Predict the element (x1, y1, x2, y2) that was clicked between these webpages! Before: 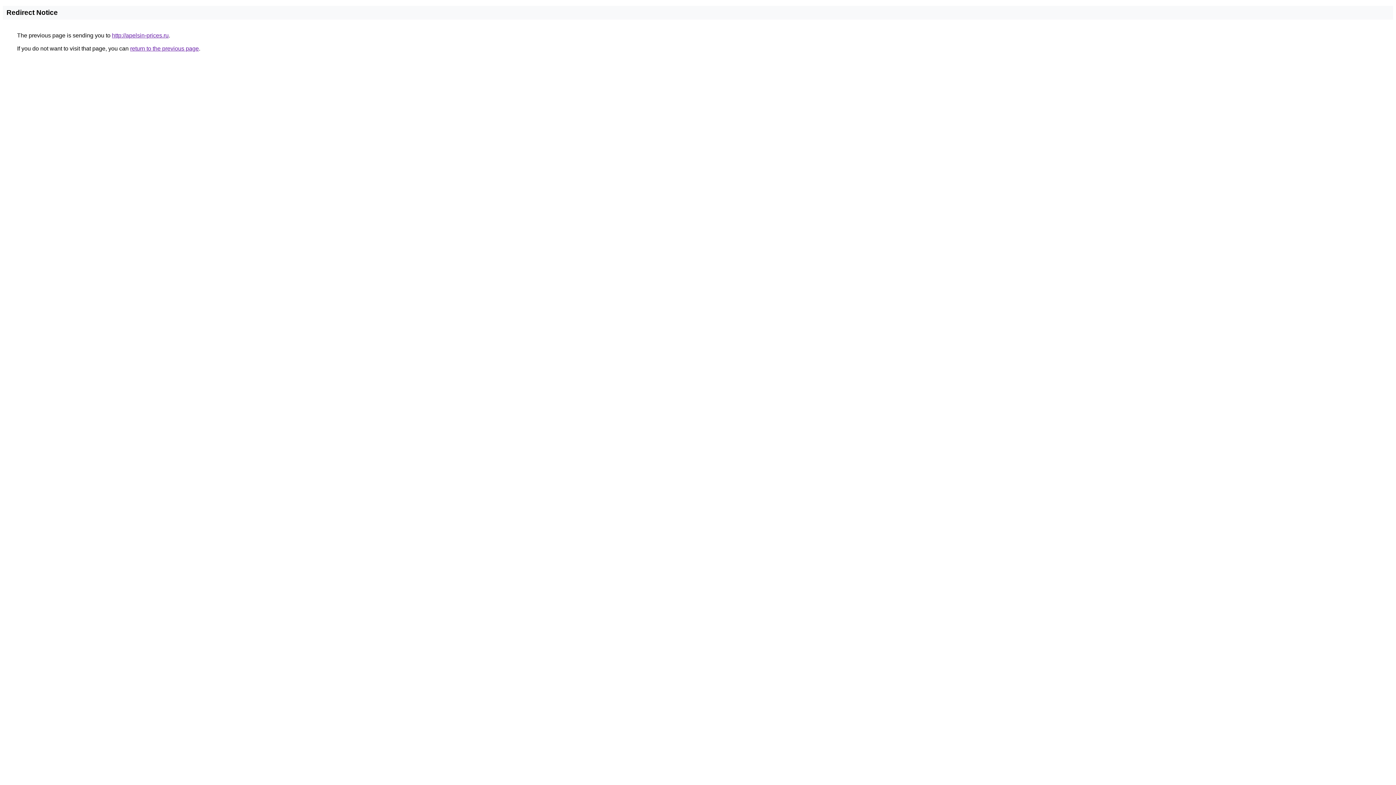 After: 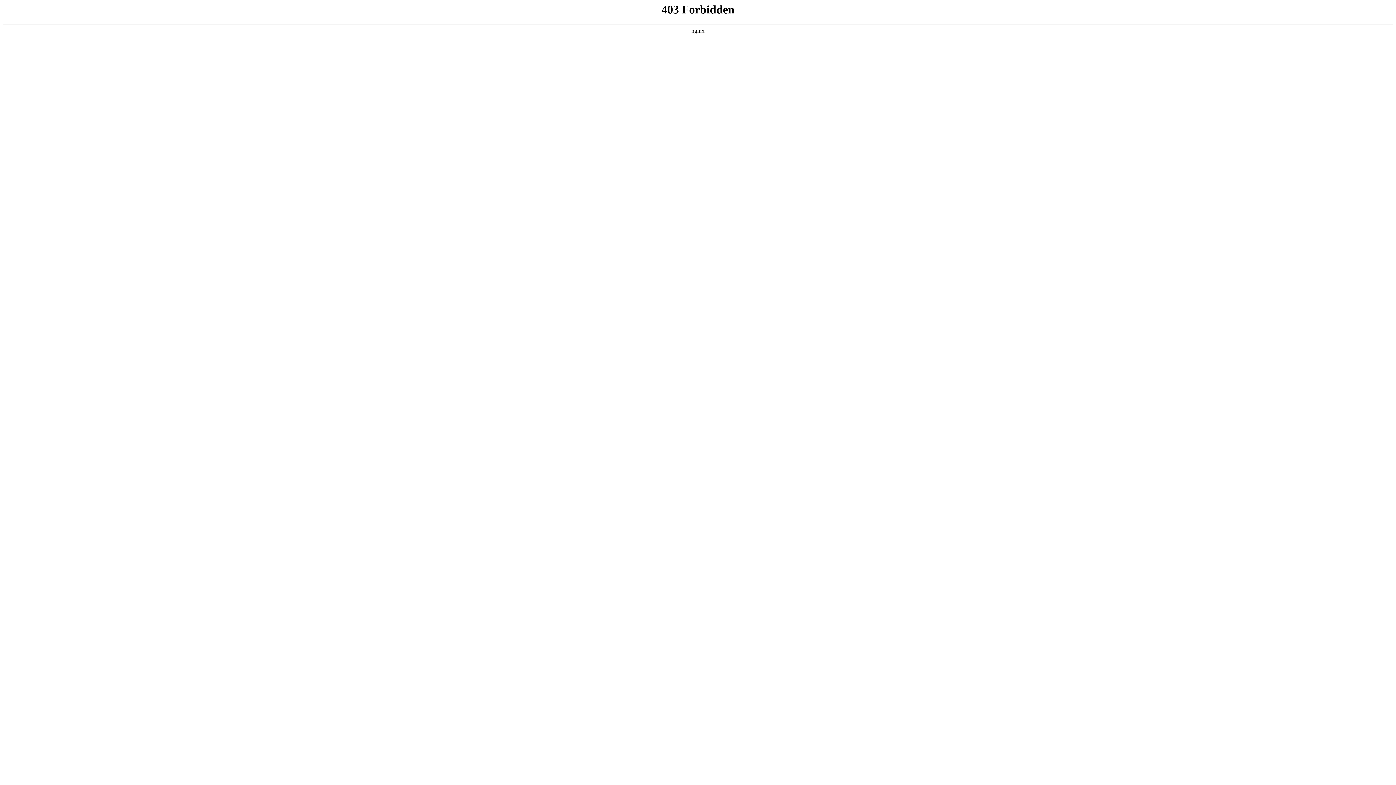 Action: label: http://apelsin-prices.ru bbox: (112, 32, 168, 38)